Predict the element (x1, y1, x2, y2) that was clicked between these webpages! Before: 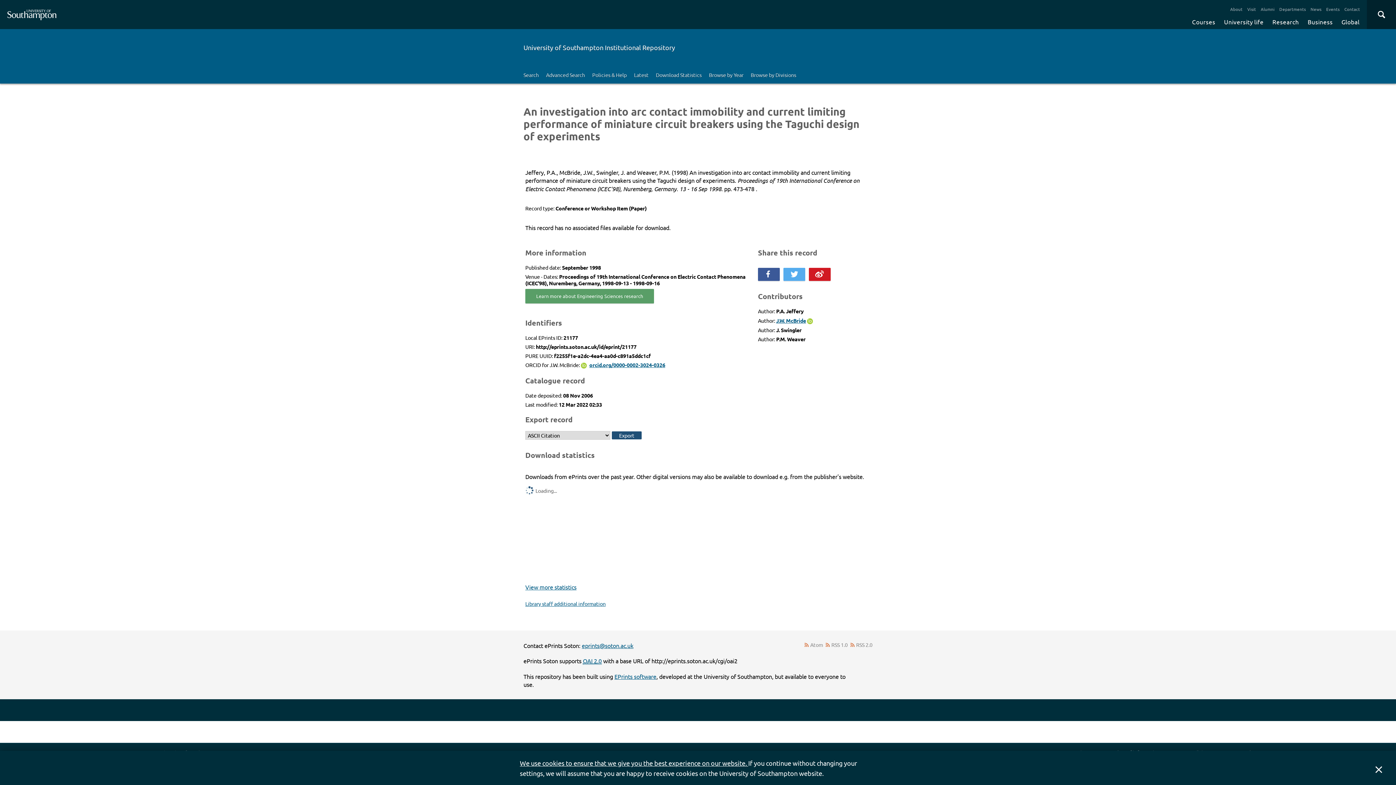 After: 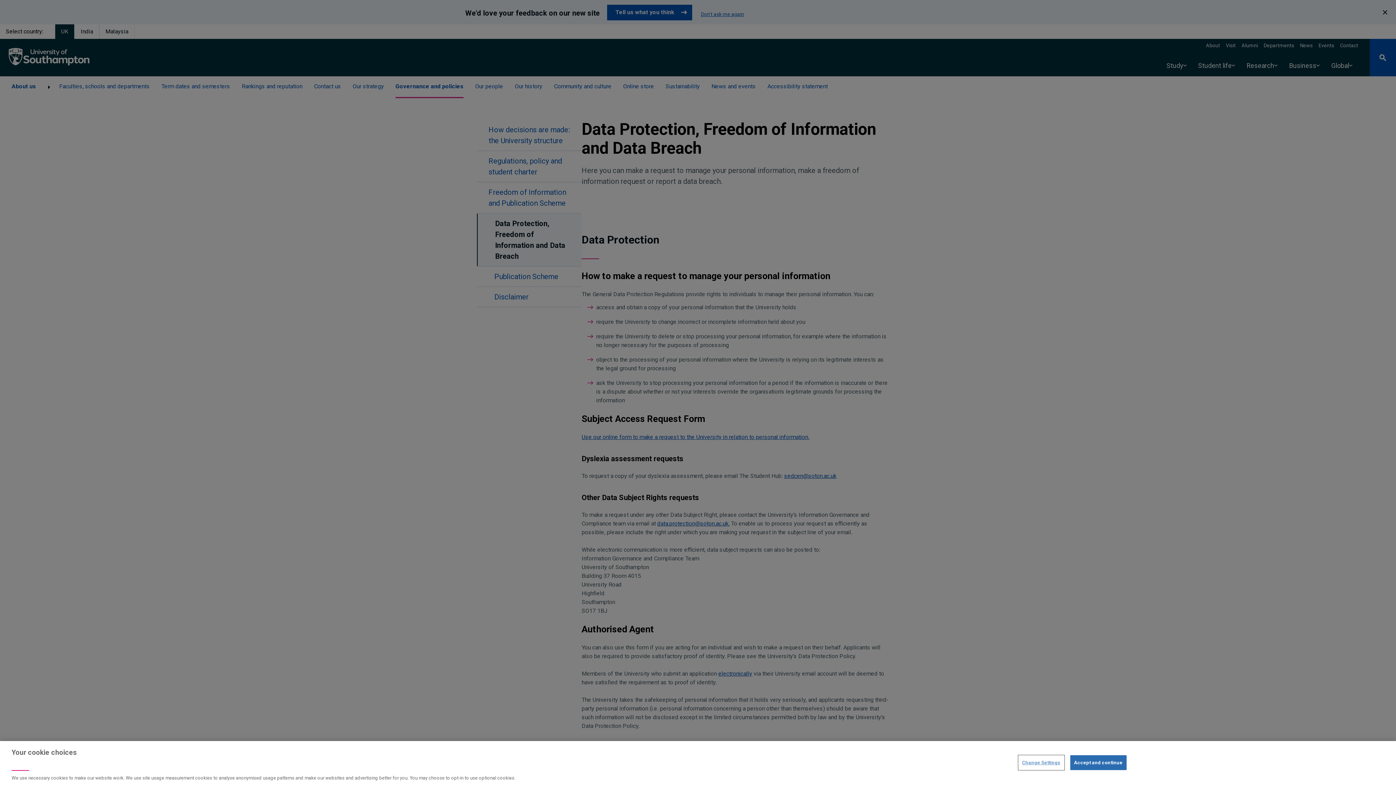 Action: bbox: (1103, 743, 1162, 756) label: Freedom of information